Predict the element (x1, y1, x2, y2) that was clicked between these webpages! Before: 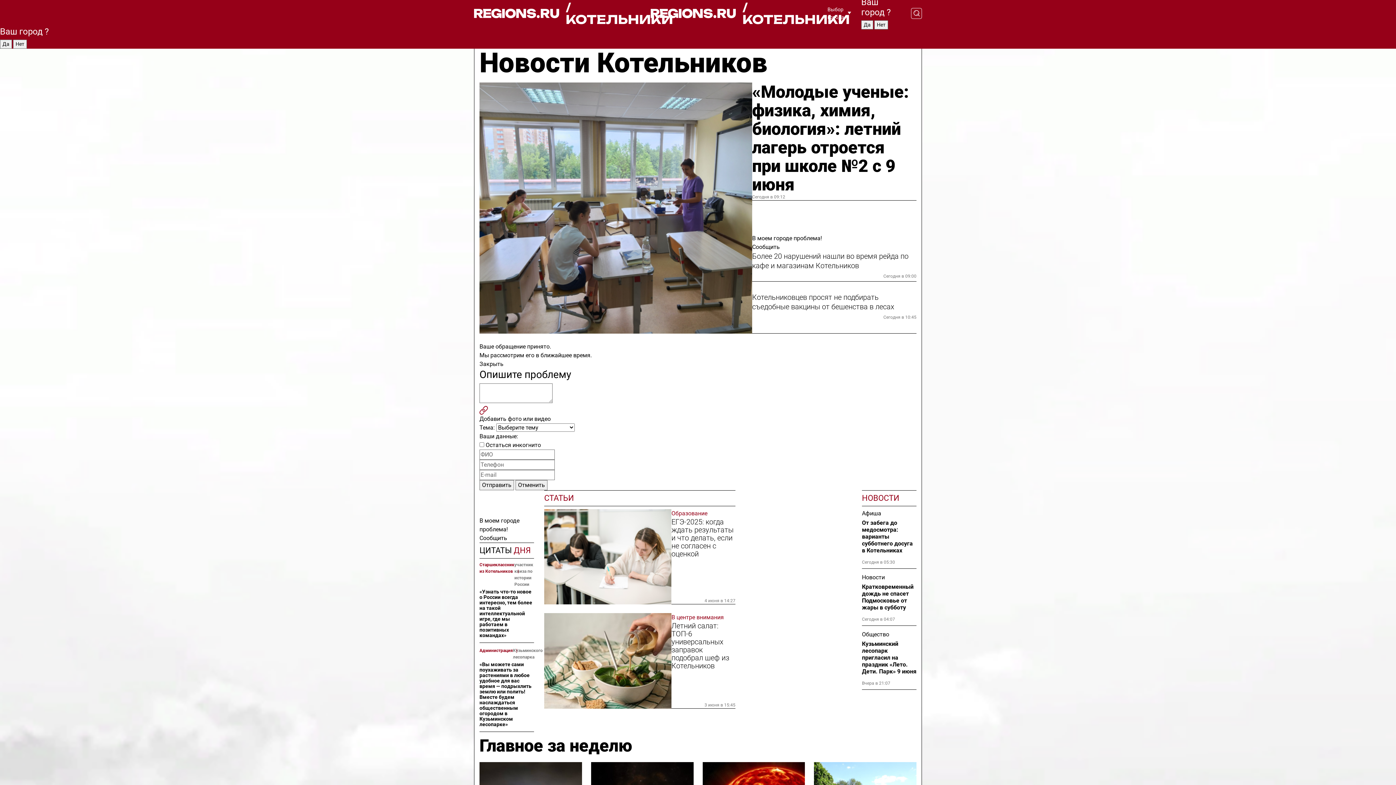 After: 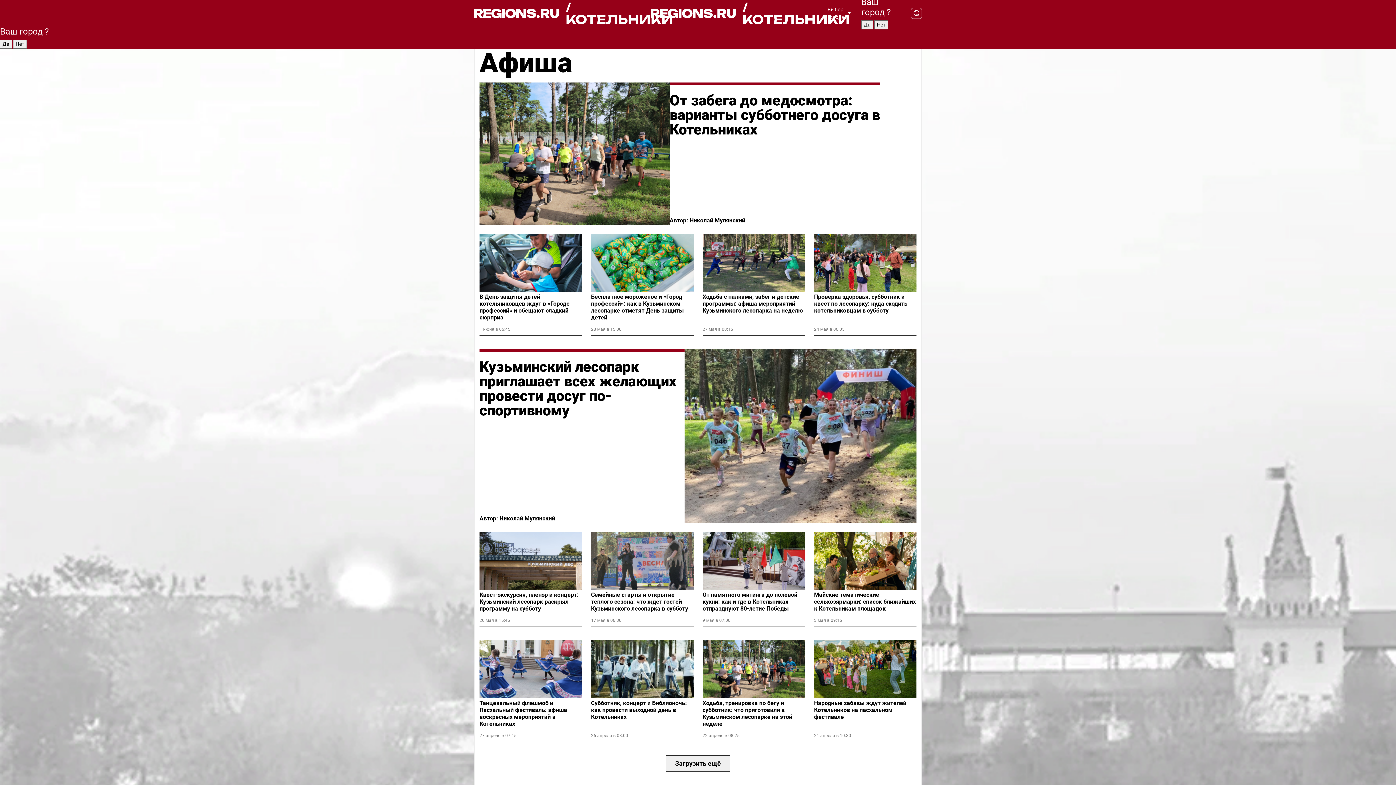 Action: bbox: (862, 509, 916, 518) label: Афиша